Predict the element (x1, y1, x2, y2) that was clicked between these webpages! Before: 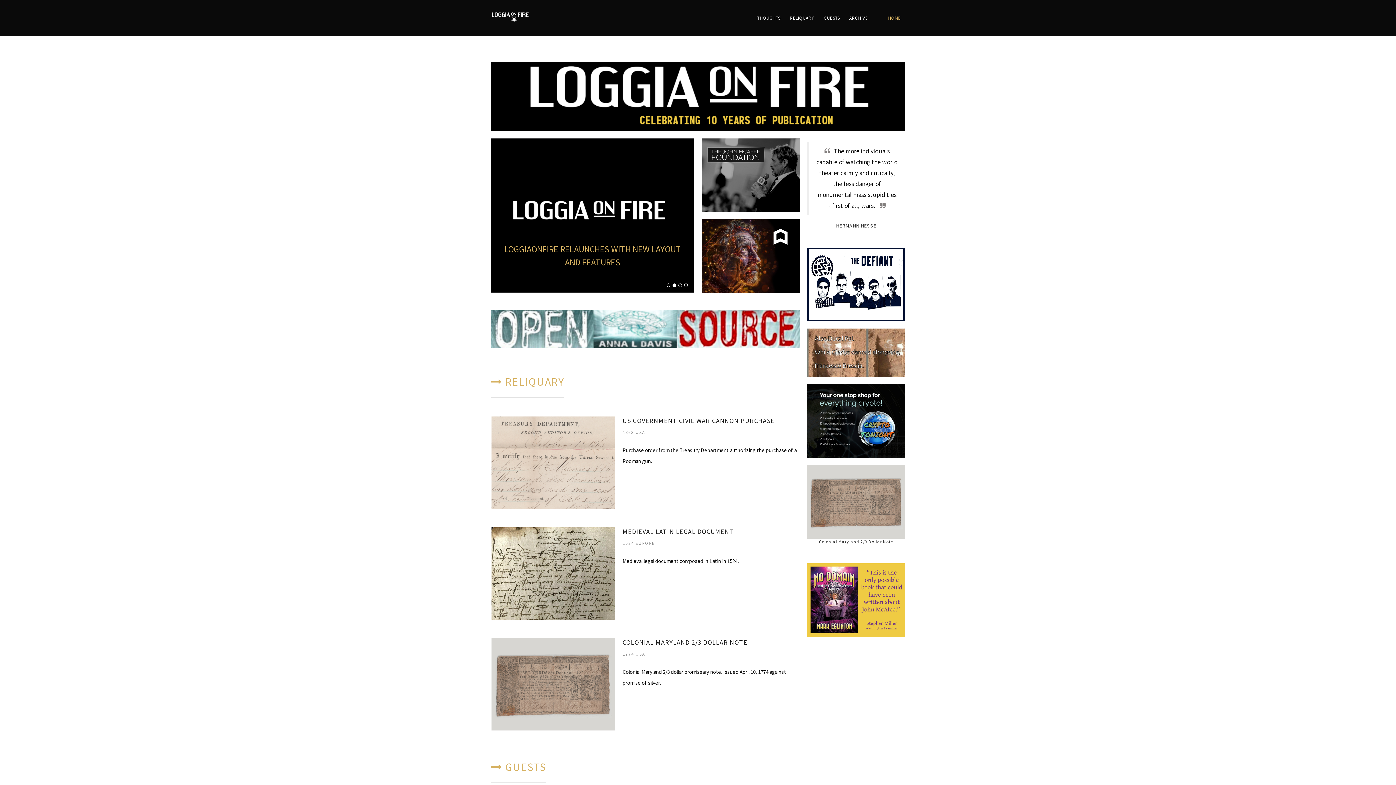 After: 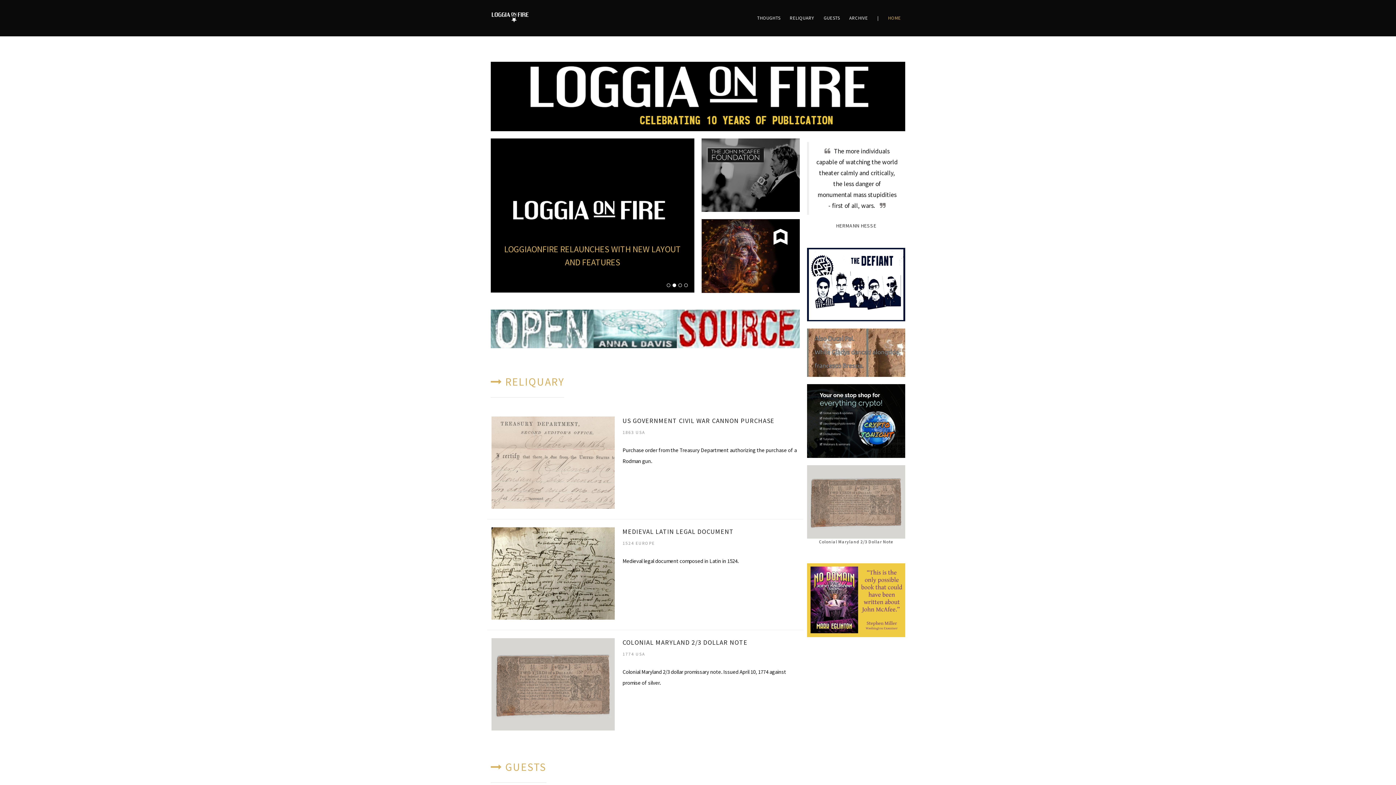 Action: bbox: (807, 596, 905, 603)